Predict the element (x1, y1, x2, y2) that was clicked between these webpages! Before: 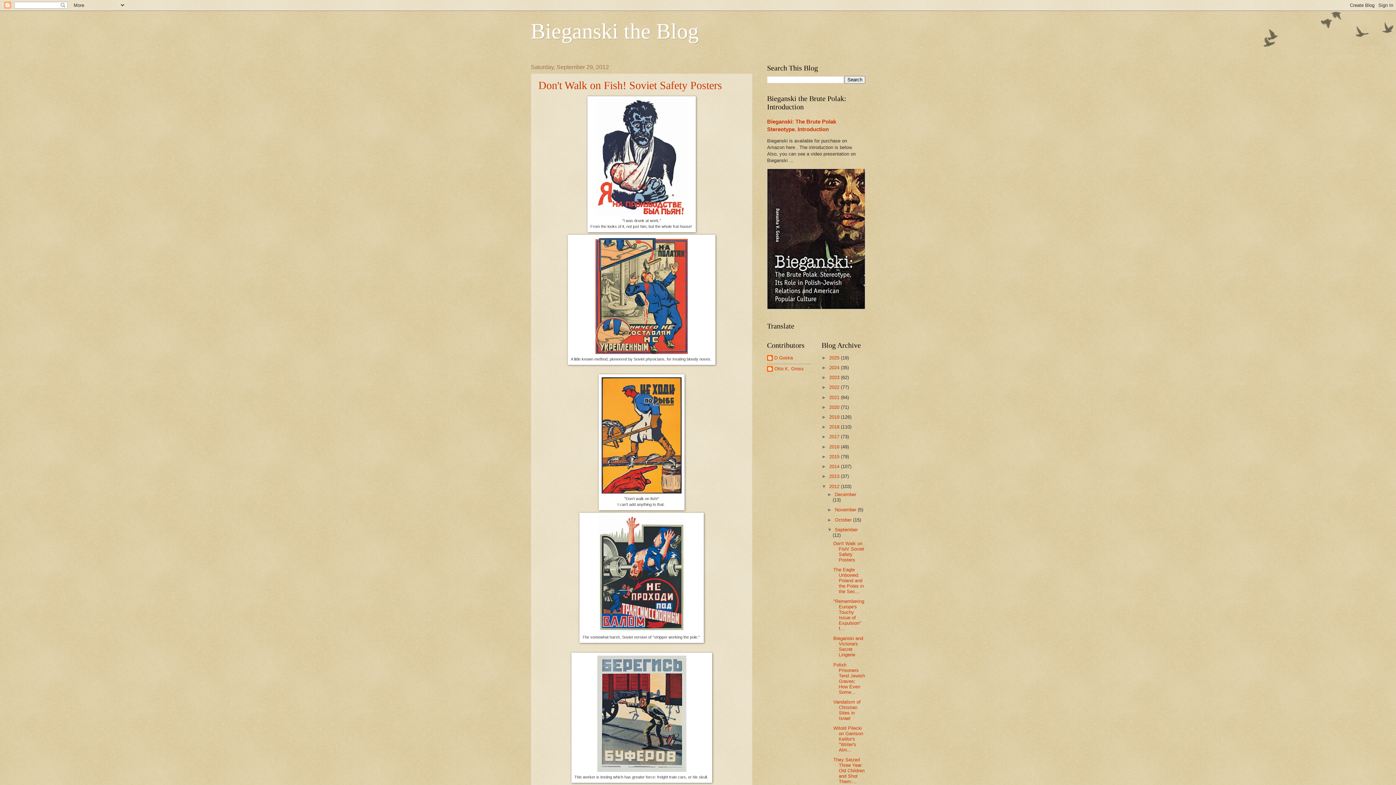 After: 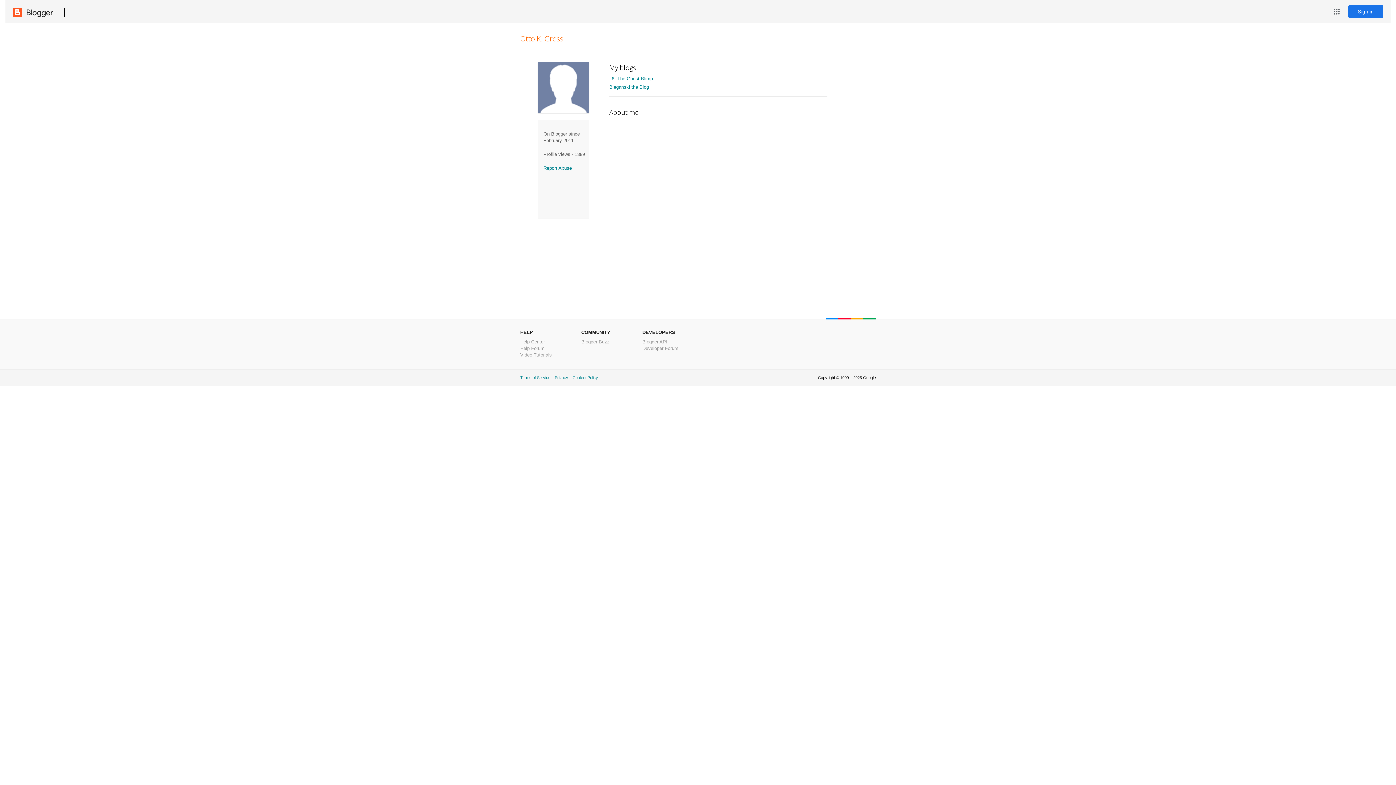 Action: bbox: (767, 366, 804, 373) label: Otto K. Gross